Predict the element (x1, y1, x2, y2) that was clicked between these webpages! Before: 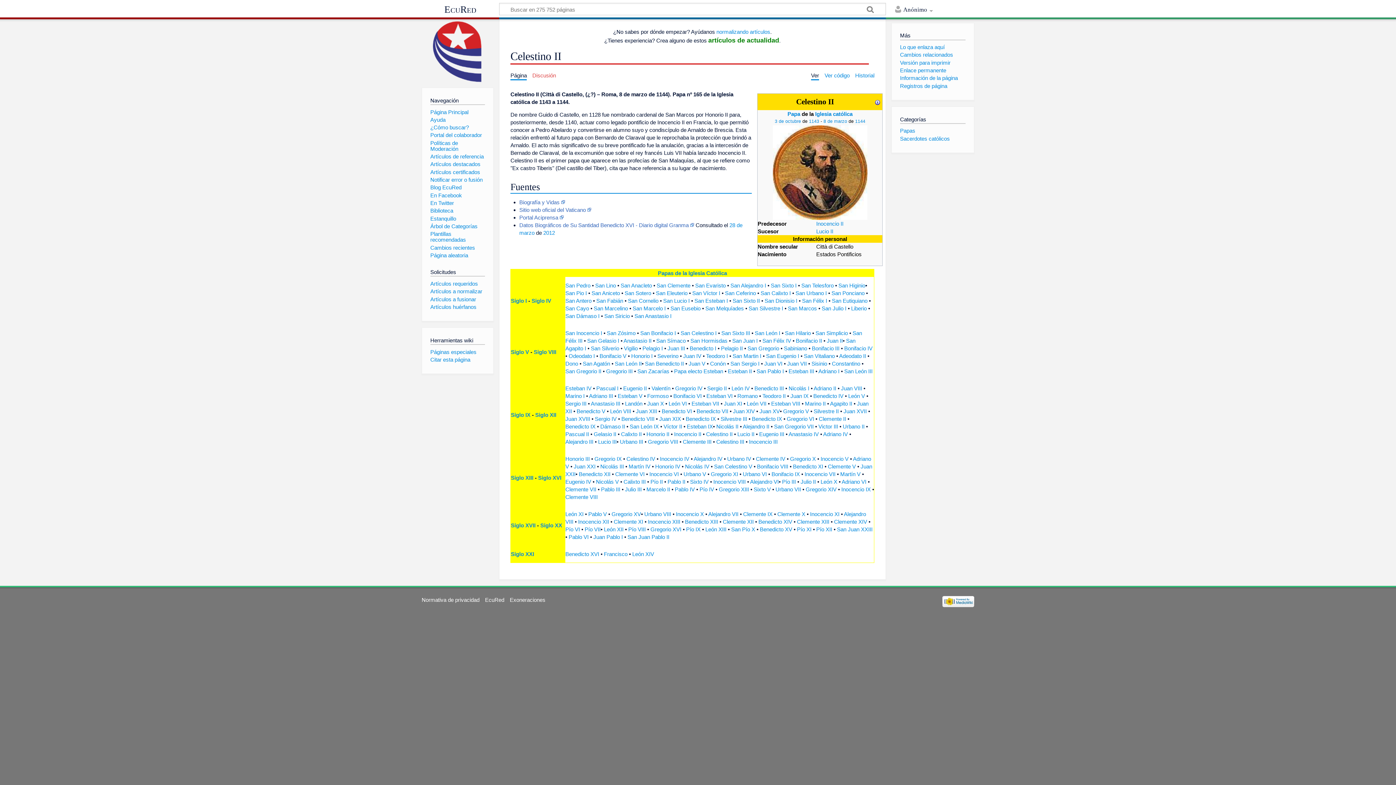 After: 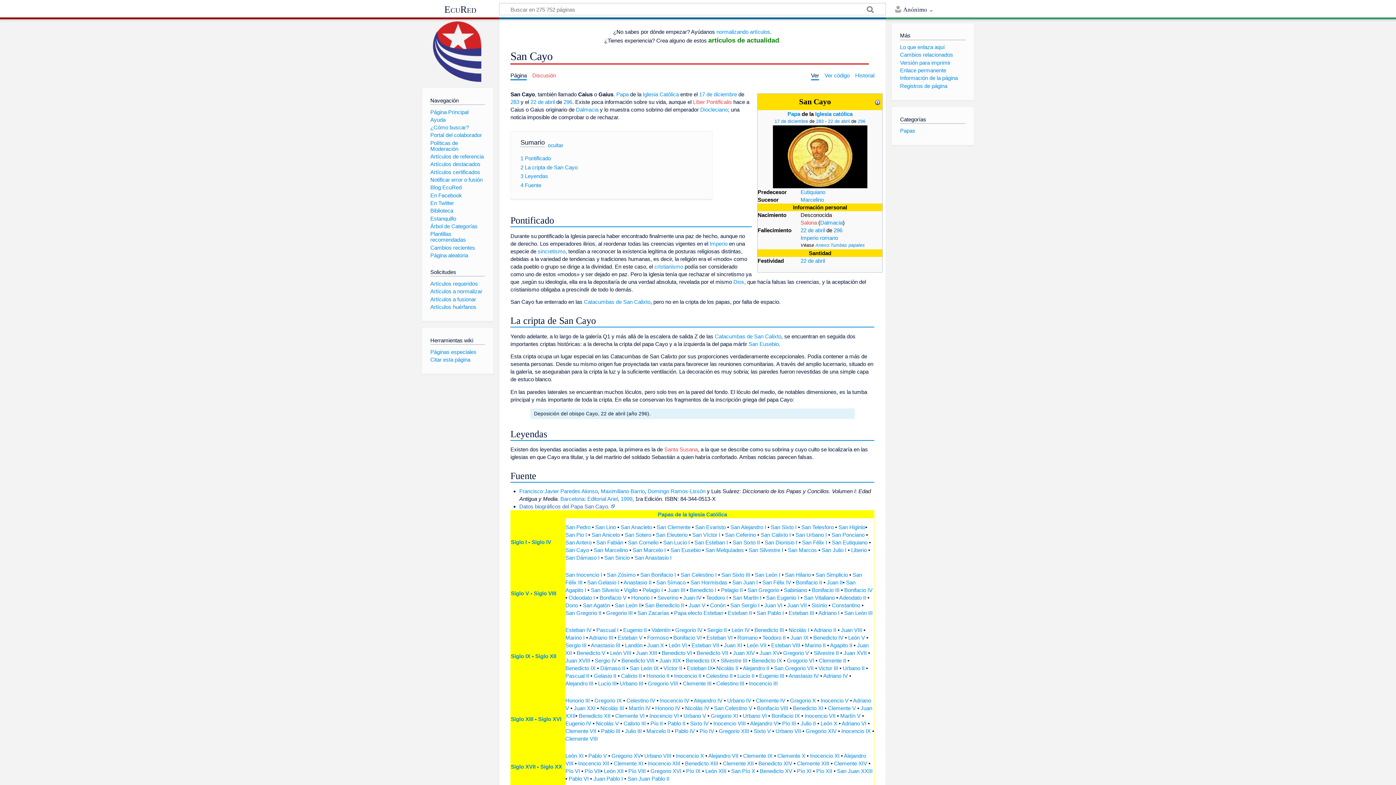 Action: label: San Cayo bbox: (565, 305, 589, 311)